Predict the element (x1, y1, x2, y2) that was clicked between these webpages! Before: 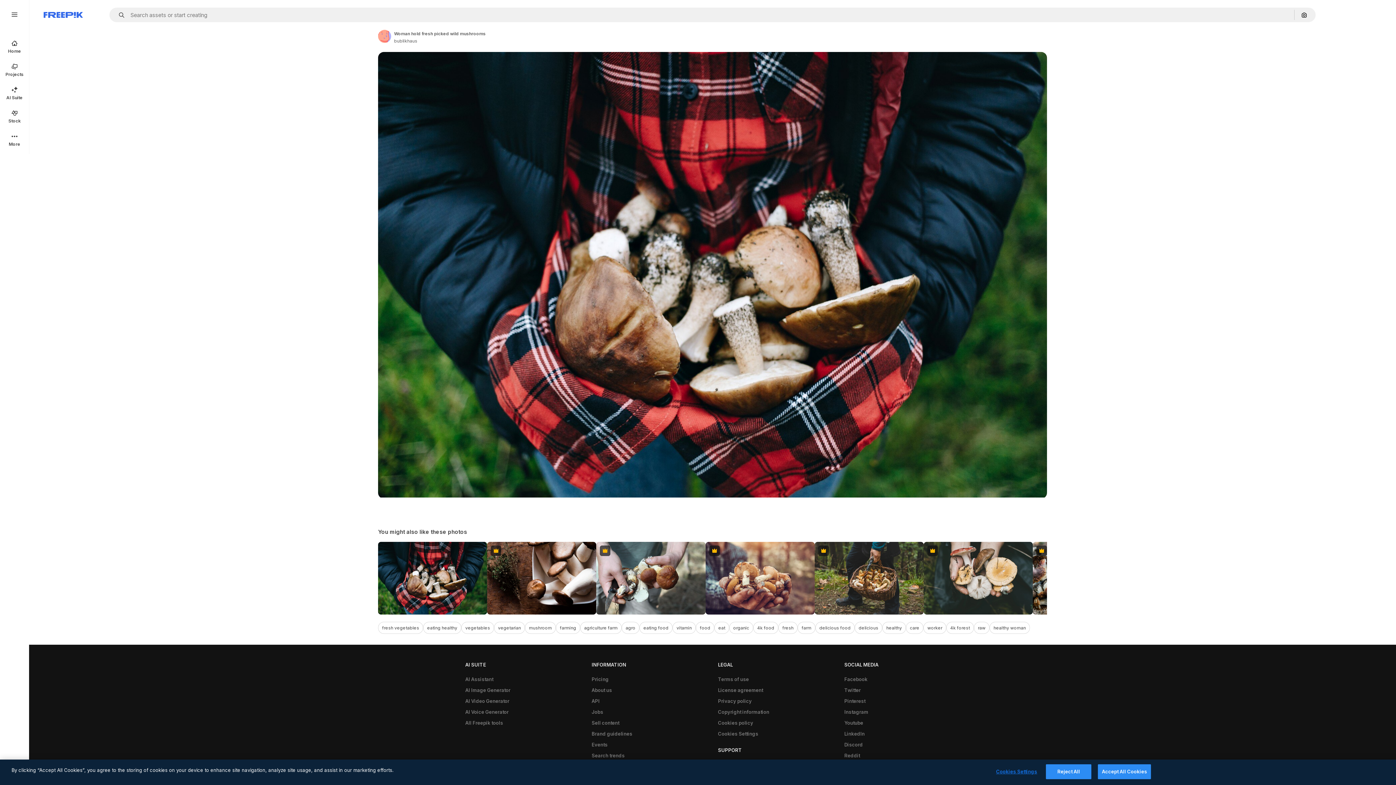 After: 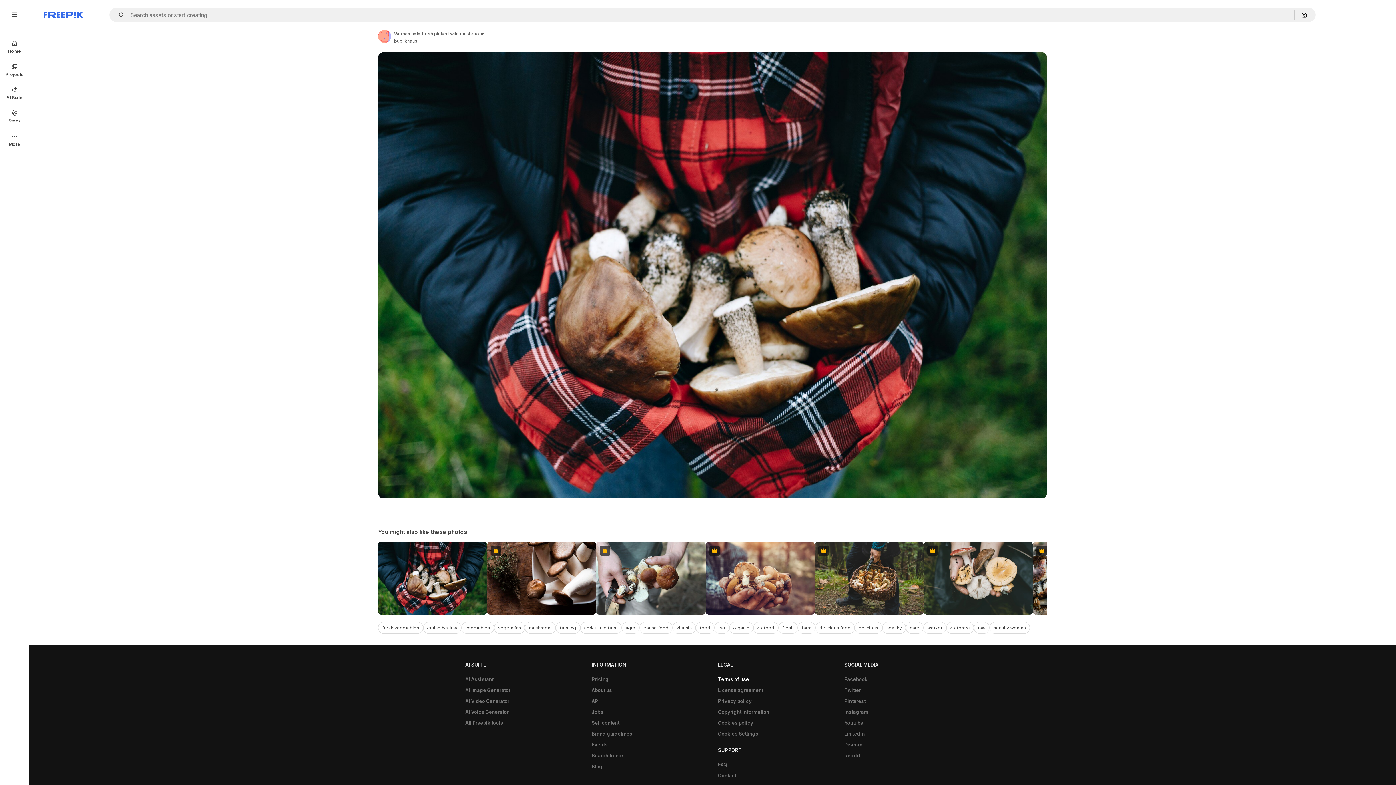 Action: label: Terms of use bbox: (714, 674, 752, 685)